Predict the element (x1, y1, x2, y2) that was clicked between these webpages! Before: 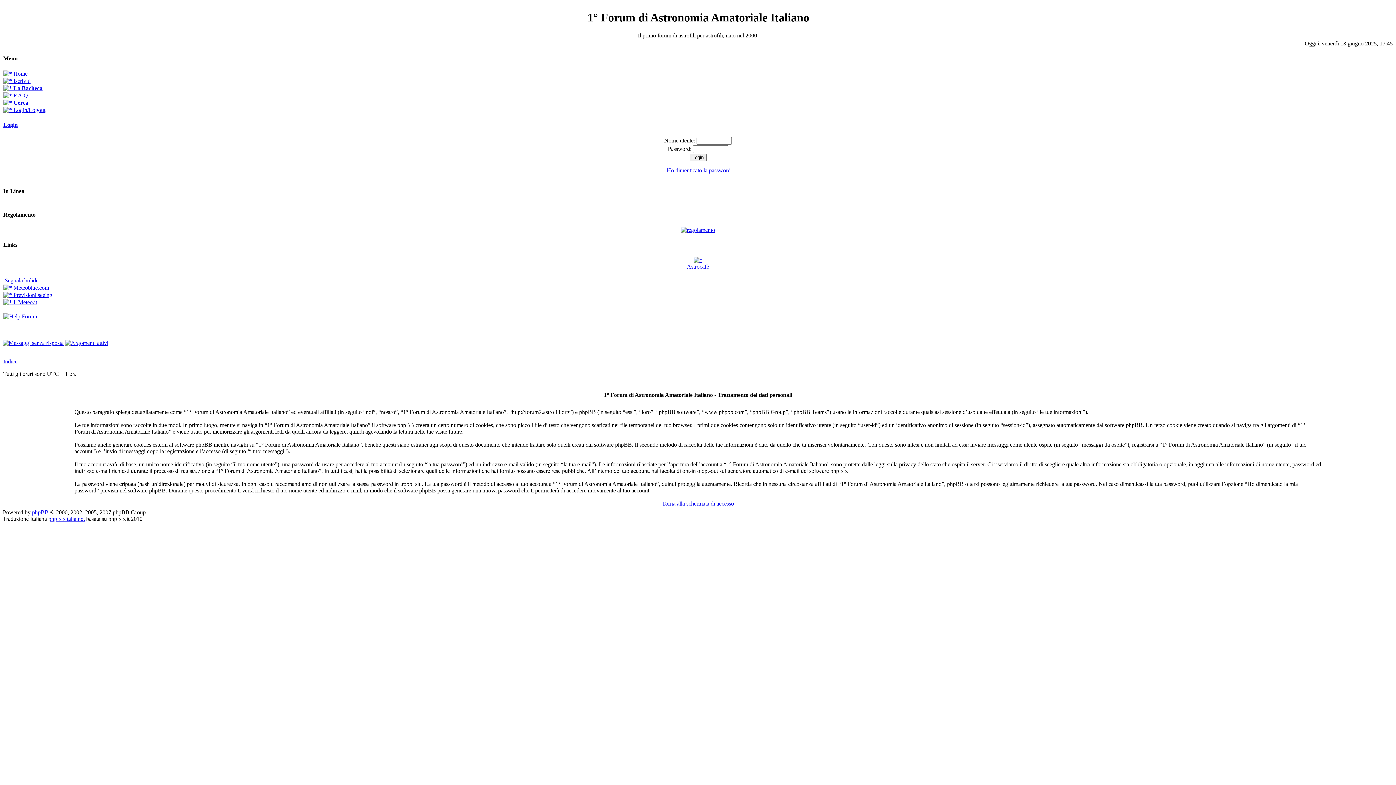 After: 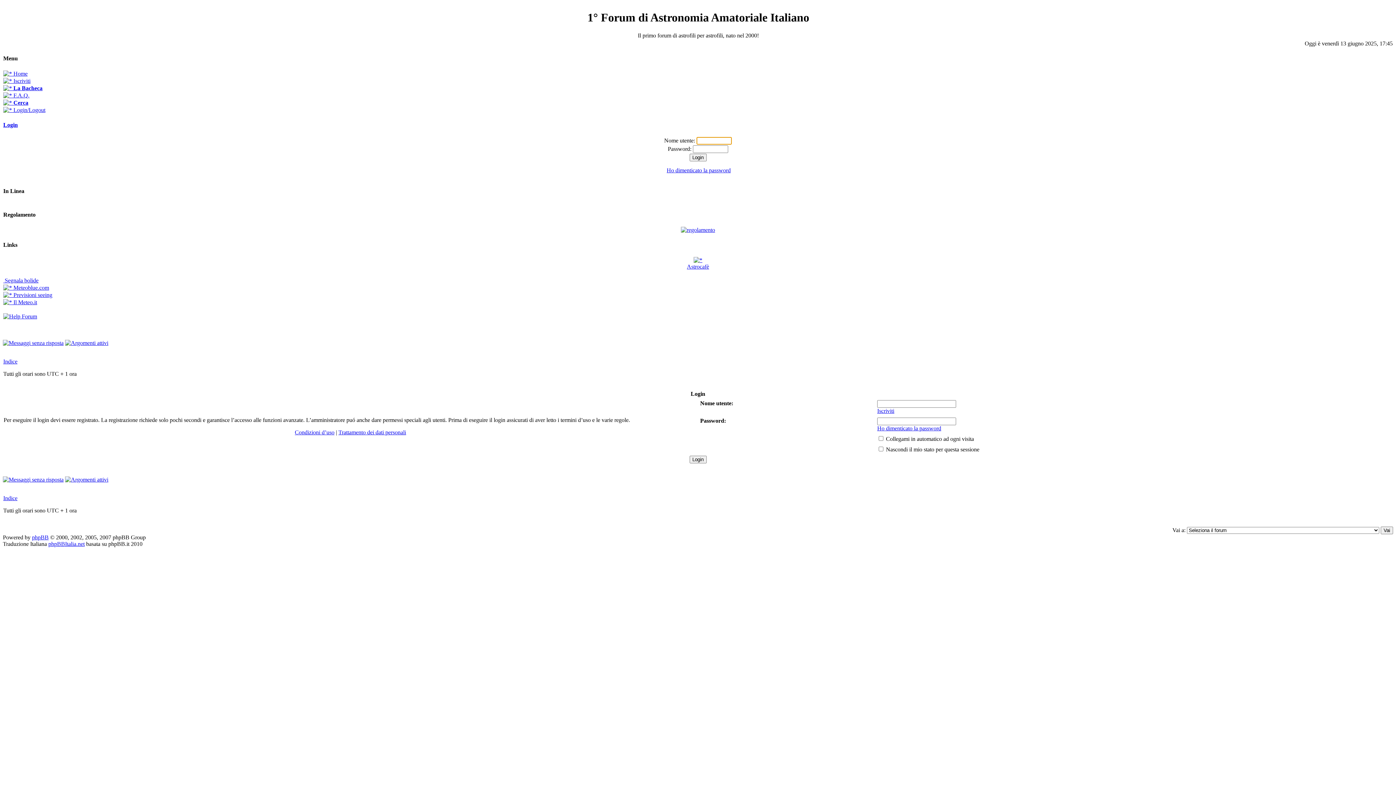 Action: label:  Login/Logout bbox: (3, 106, 45, 113)